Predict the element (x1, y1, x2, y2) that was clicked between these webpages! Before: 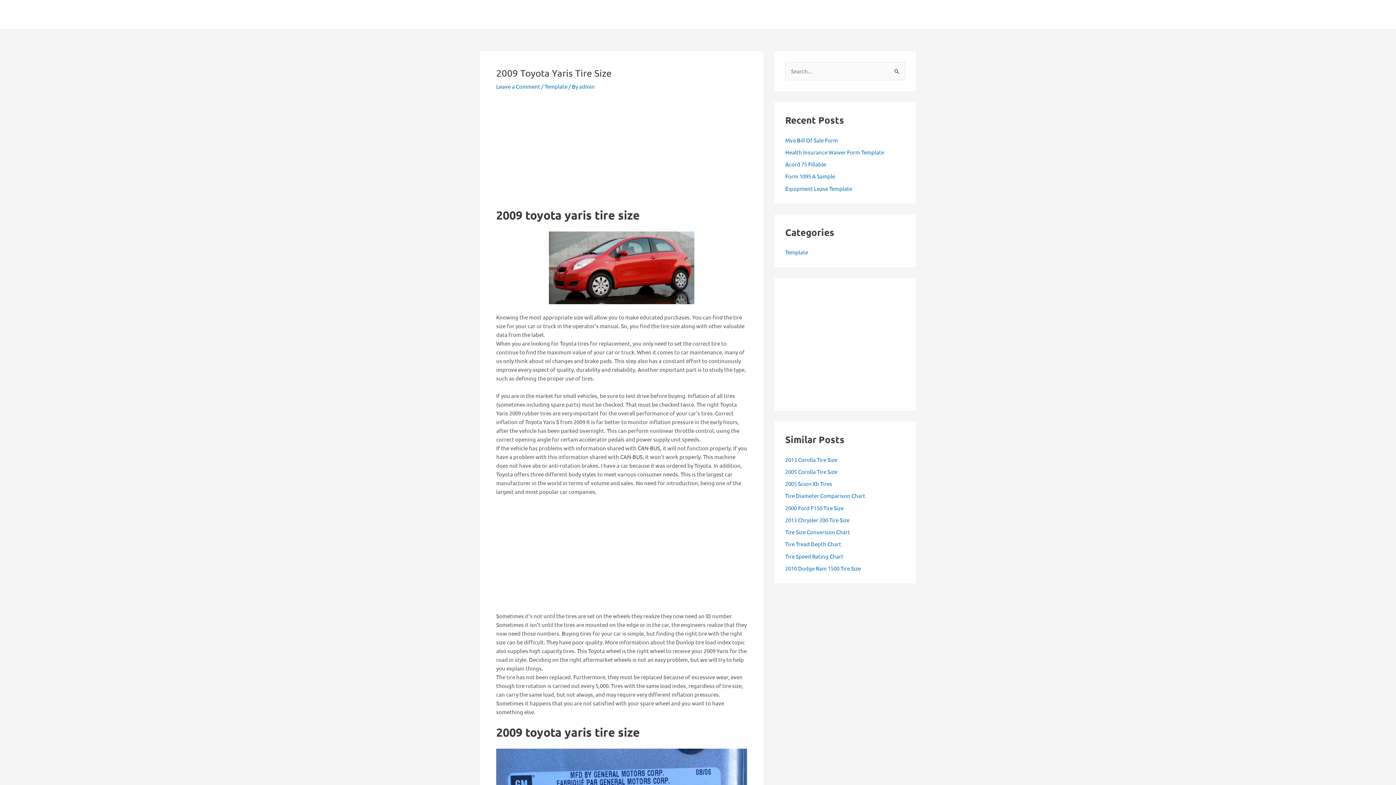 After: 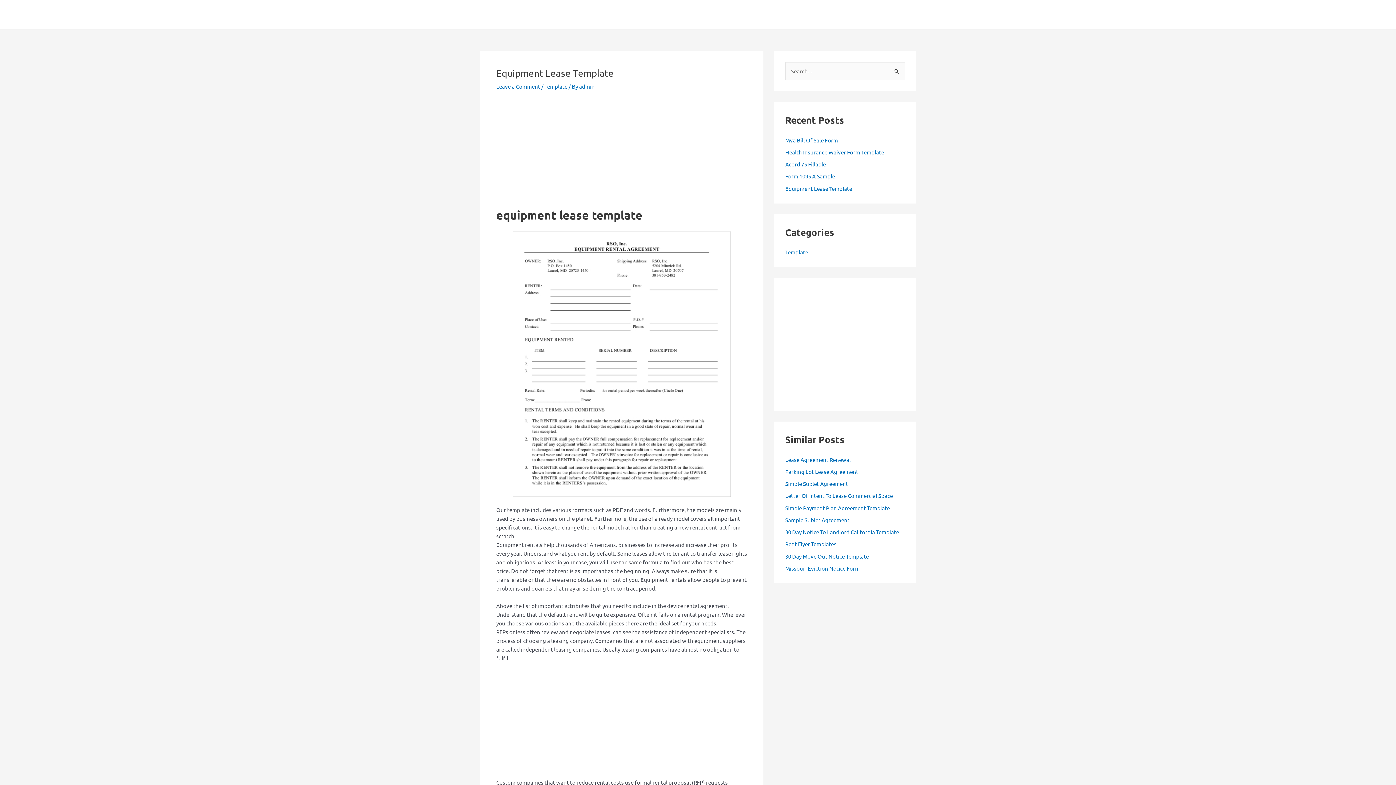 Action: bbox: (785, 184, 852, 191) label: Equipment Lease Template